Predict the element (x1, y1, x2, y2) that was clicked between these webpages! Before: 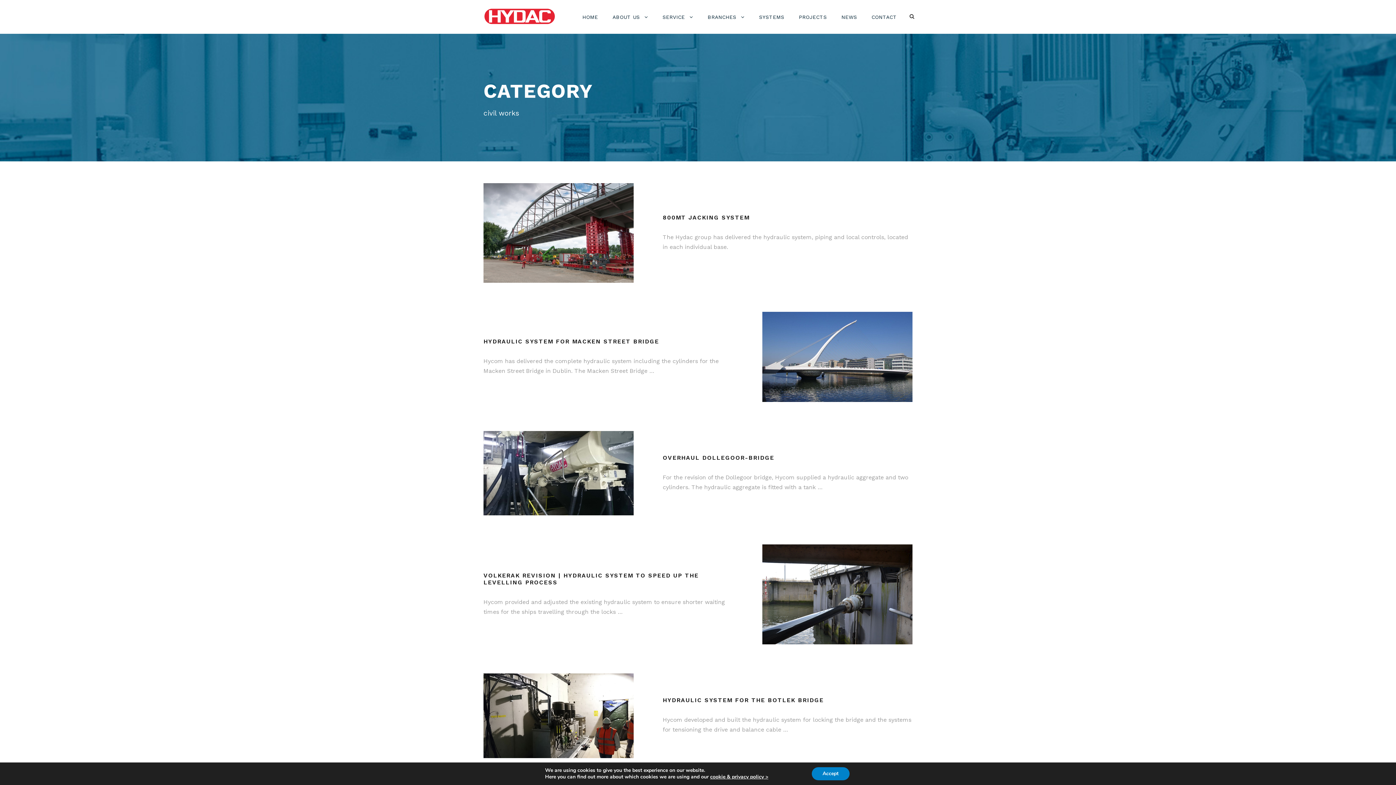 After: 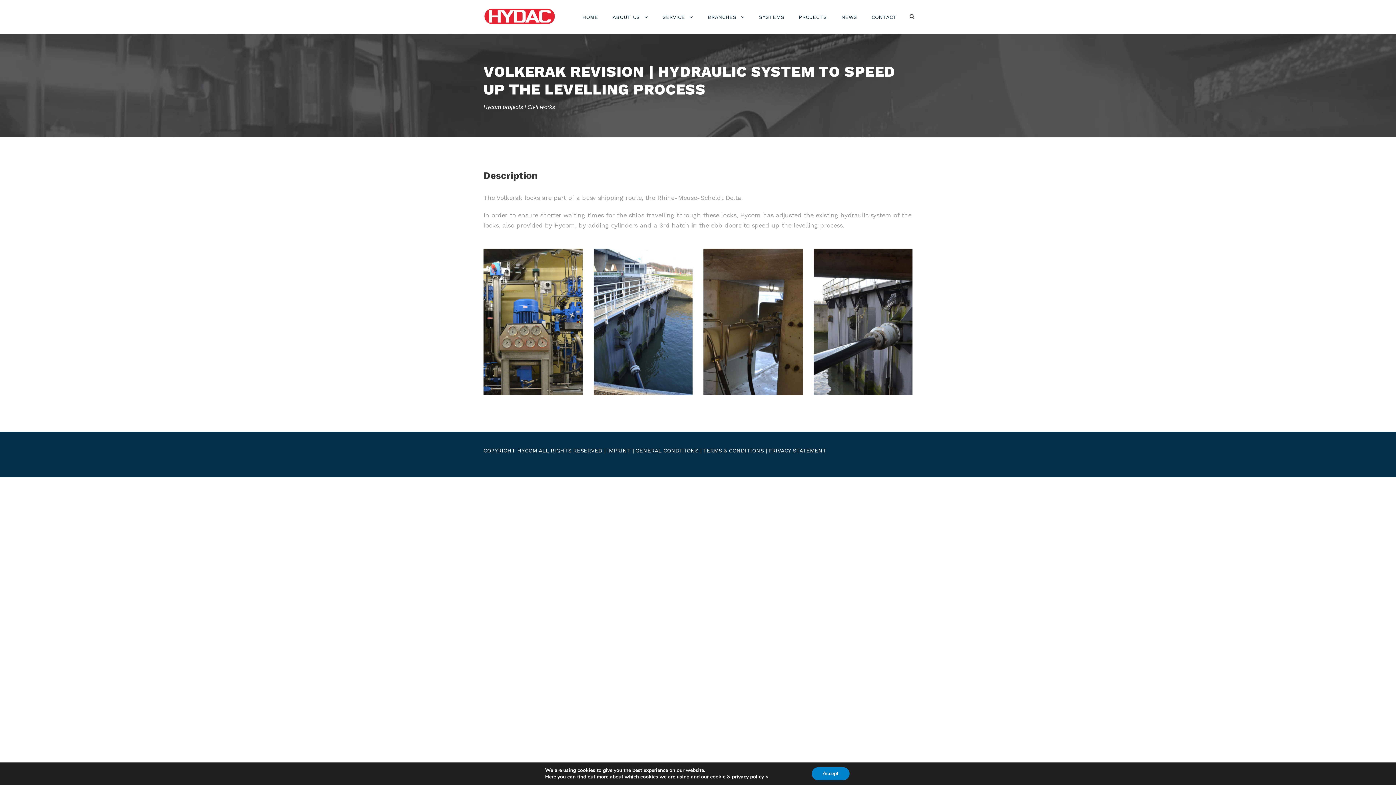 Action: bbox: (762, 590, 912, 597)